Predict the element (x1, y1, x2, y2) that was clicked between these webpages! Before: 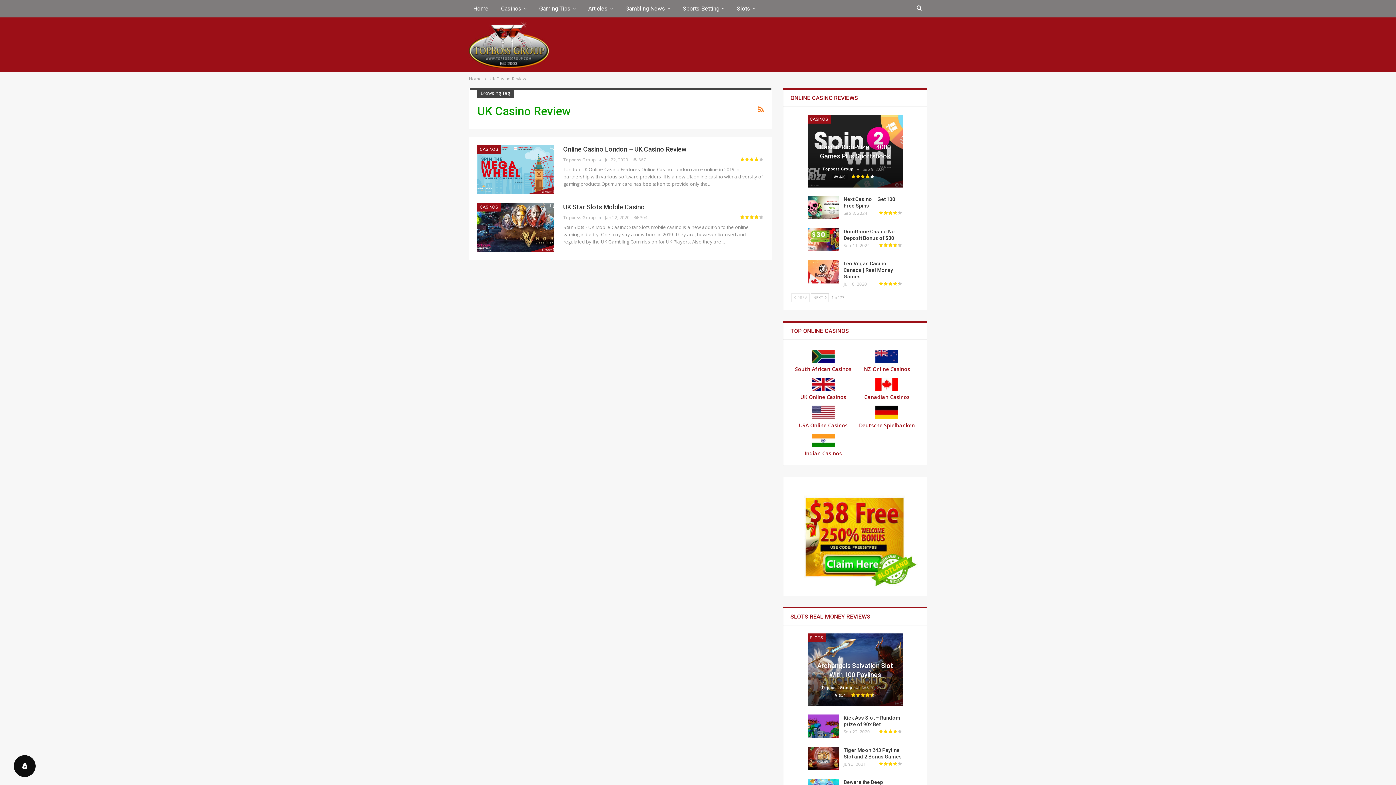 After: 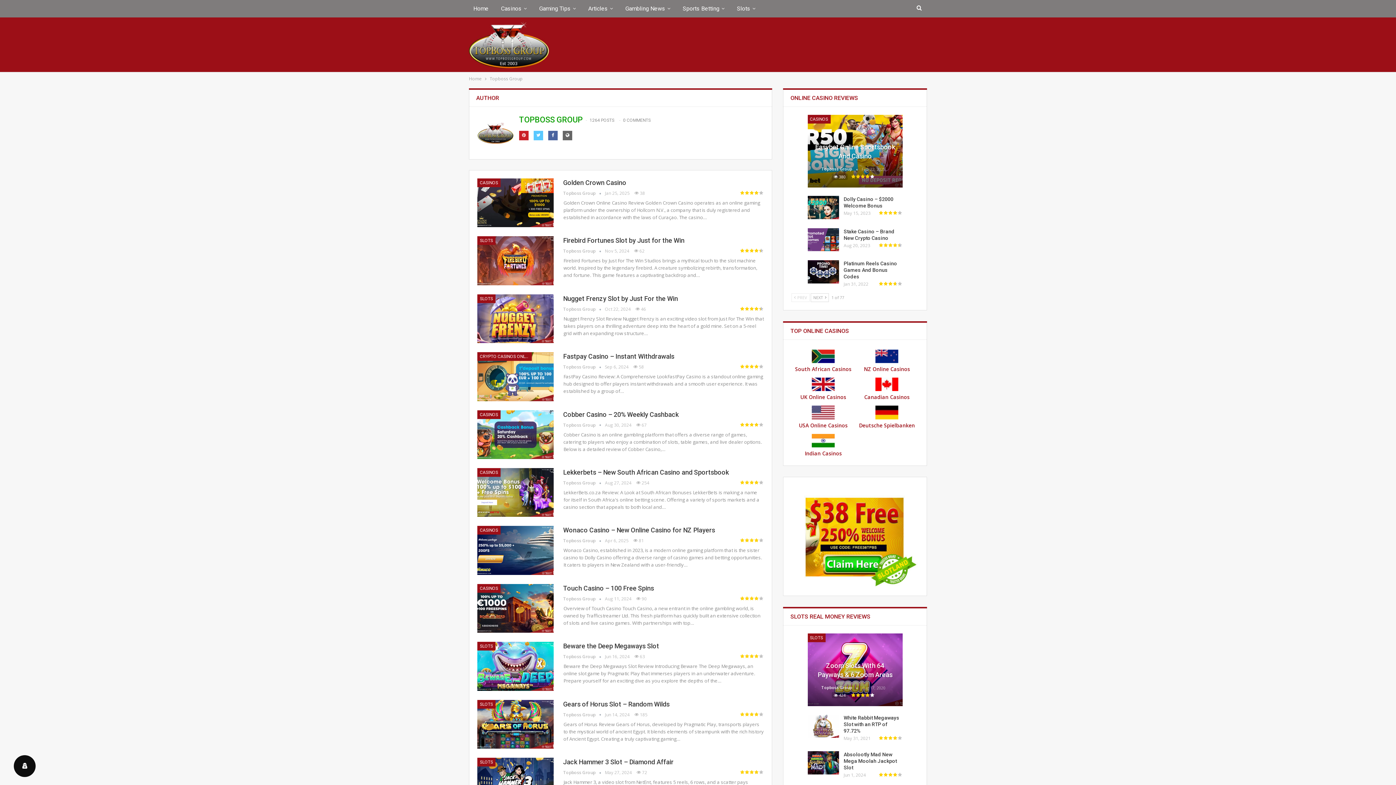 Action: label: Topboss Group   bbox: (563, 156, 605, 162)